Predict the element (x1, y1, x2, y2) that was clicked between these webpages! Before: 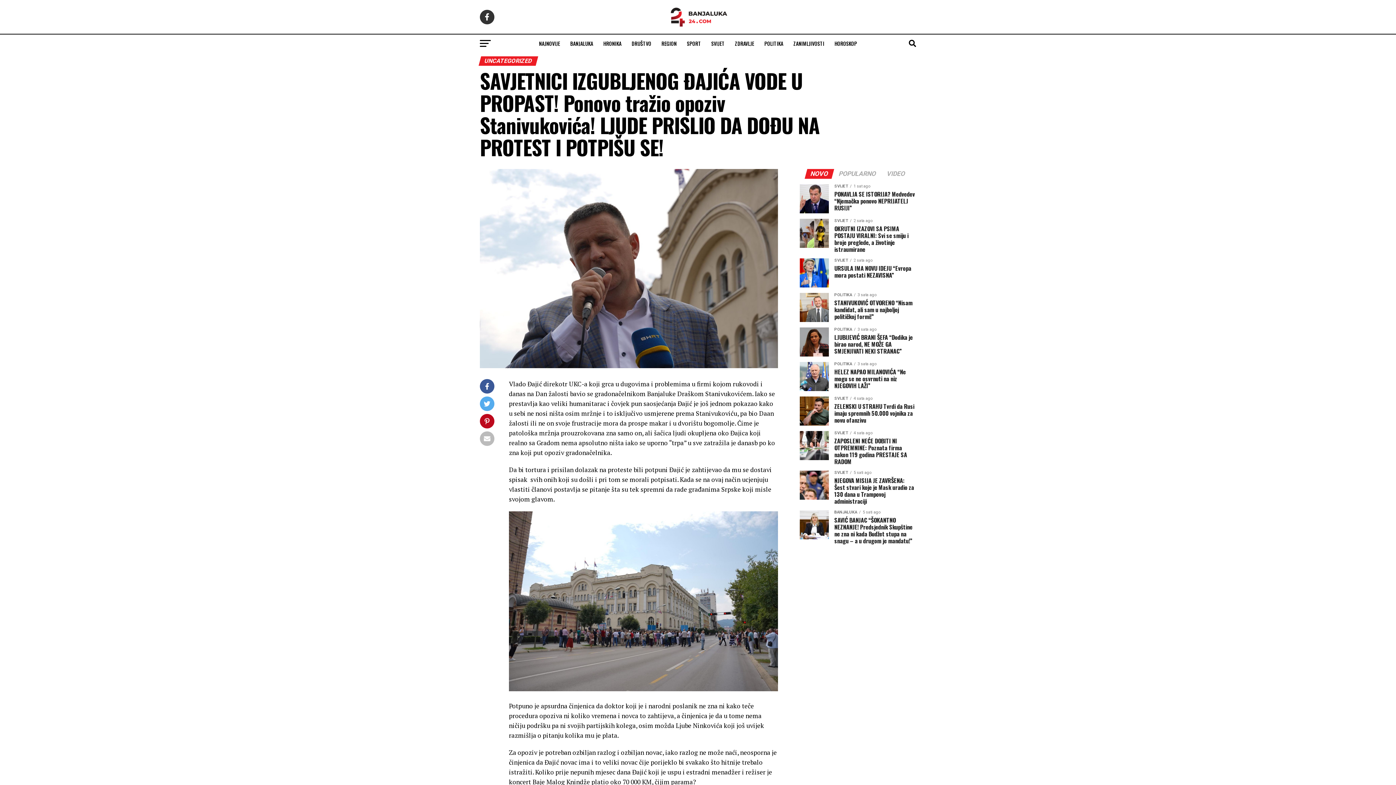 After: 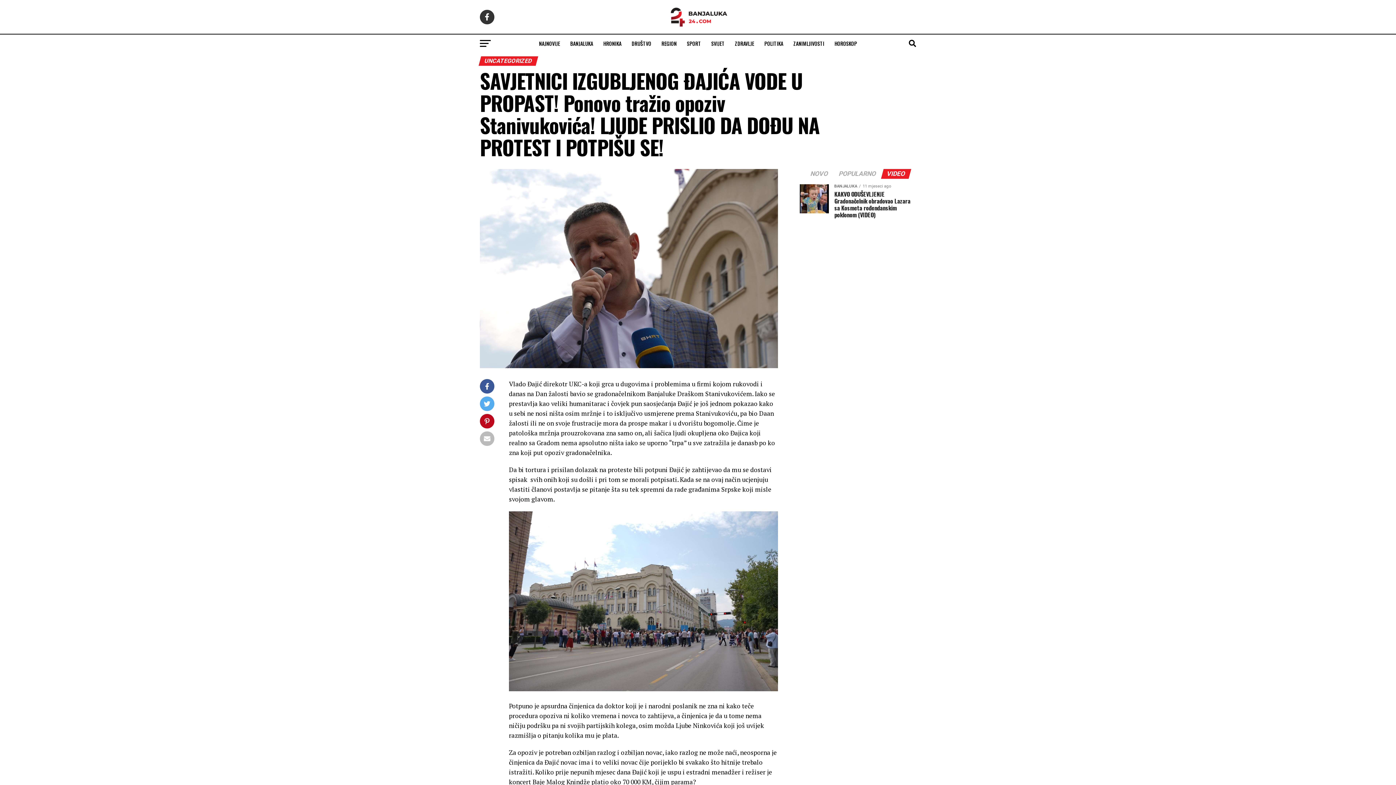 Action: label: VIDEO bbox: (882, 171, 910, 177)